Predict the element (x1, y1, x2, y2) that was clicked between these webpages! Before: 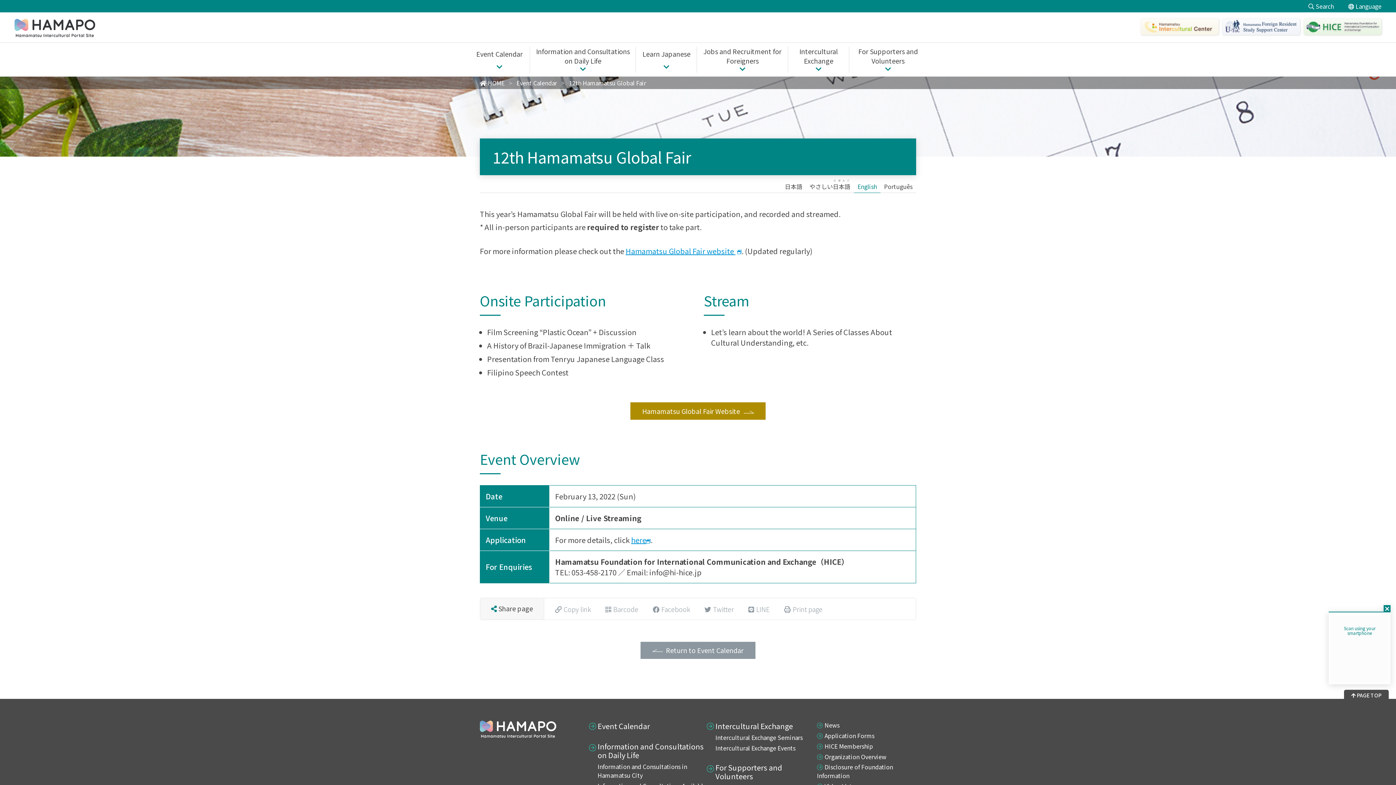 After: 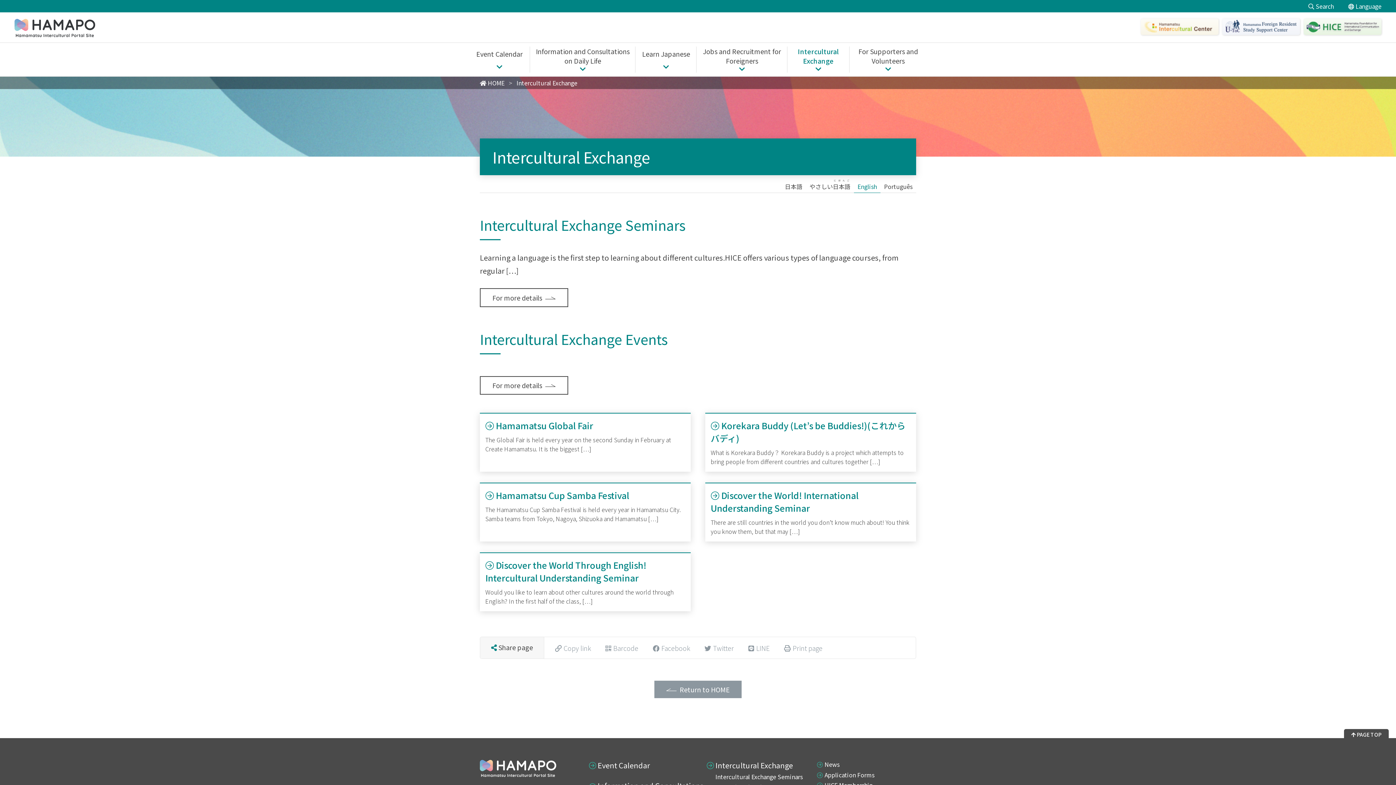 Action: bbox: (706, 722, 793, 730) label: Intercultural Exchange